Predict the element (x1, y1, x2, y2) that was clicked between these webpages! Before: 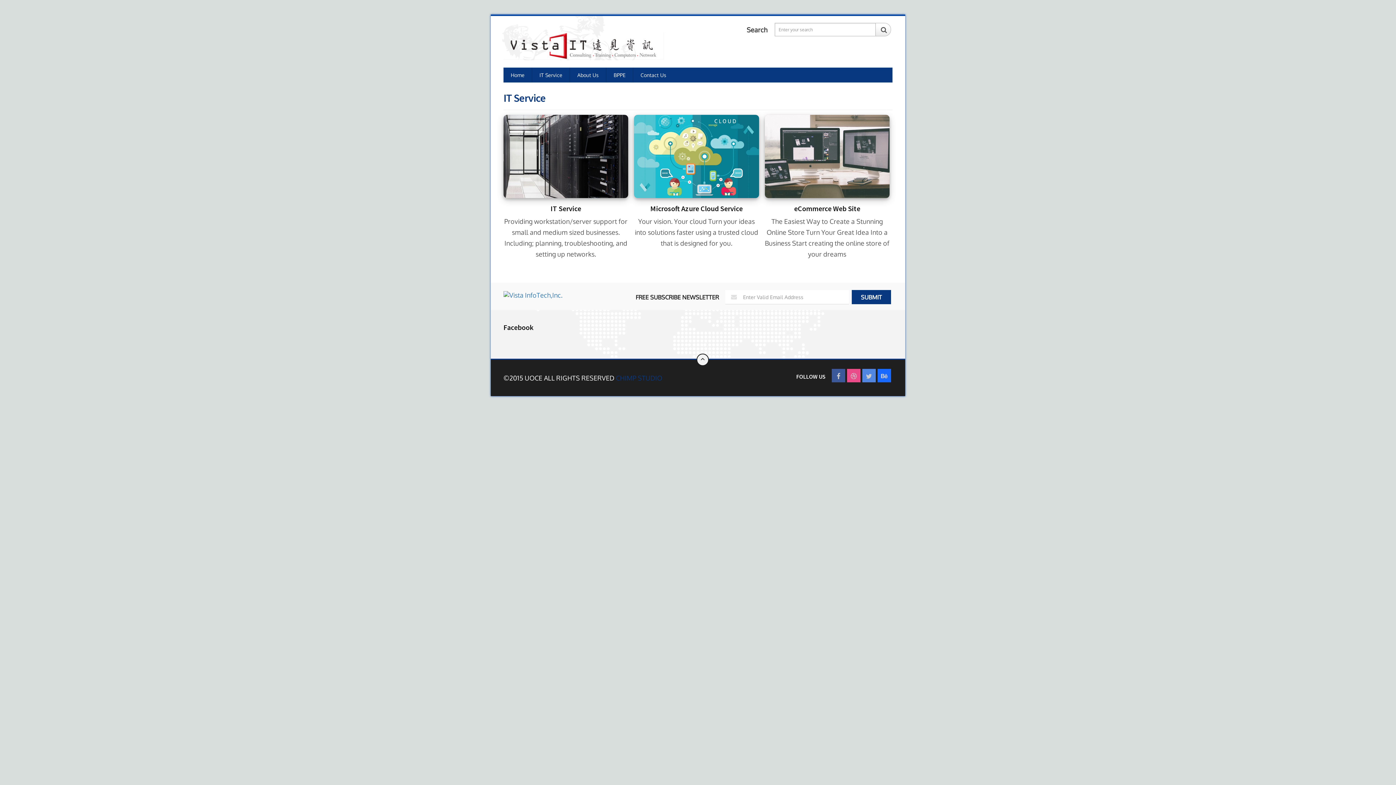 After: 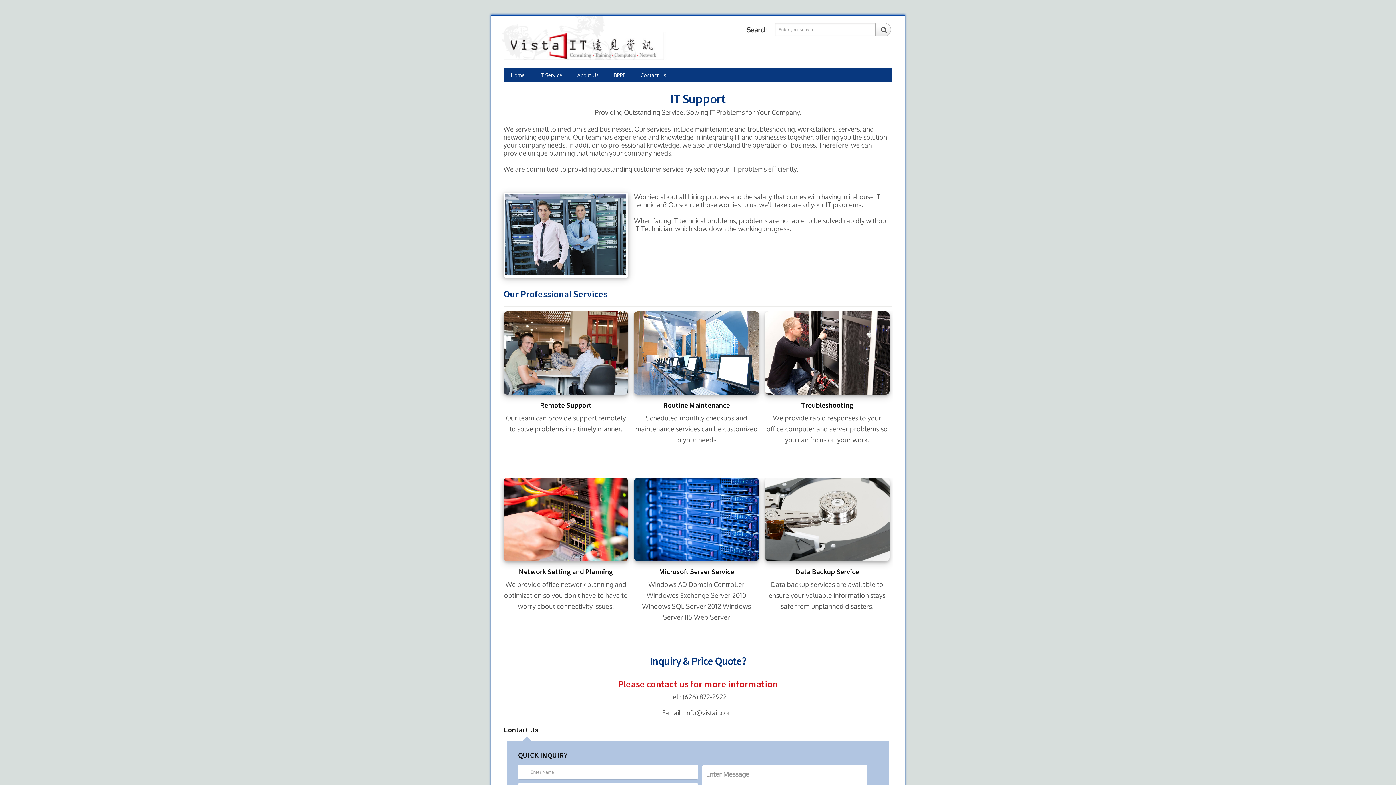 Action: label: IT Service bbox: (503, 204, 628, 213)